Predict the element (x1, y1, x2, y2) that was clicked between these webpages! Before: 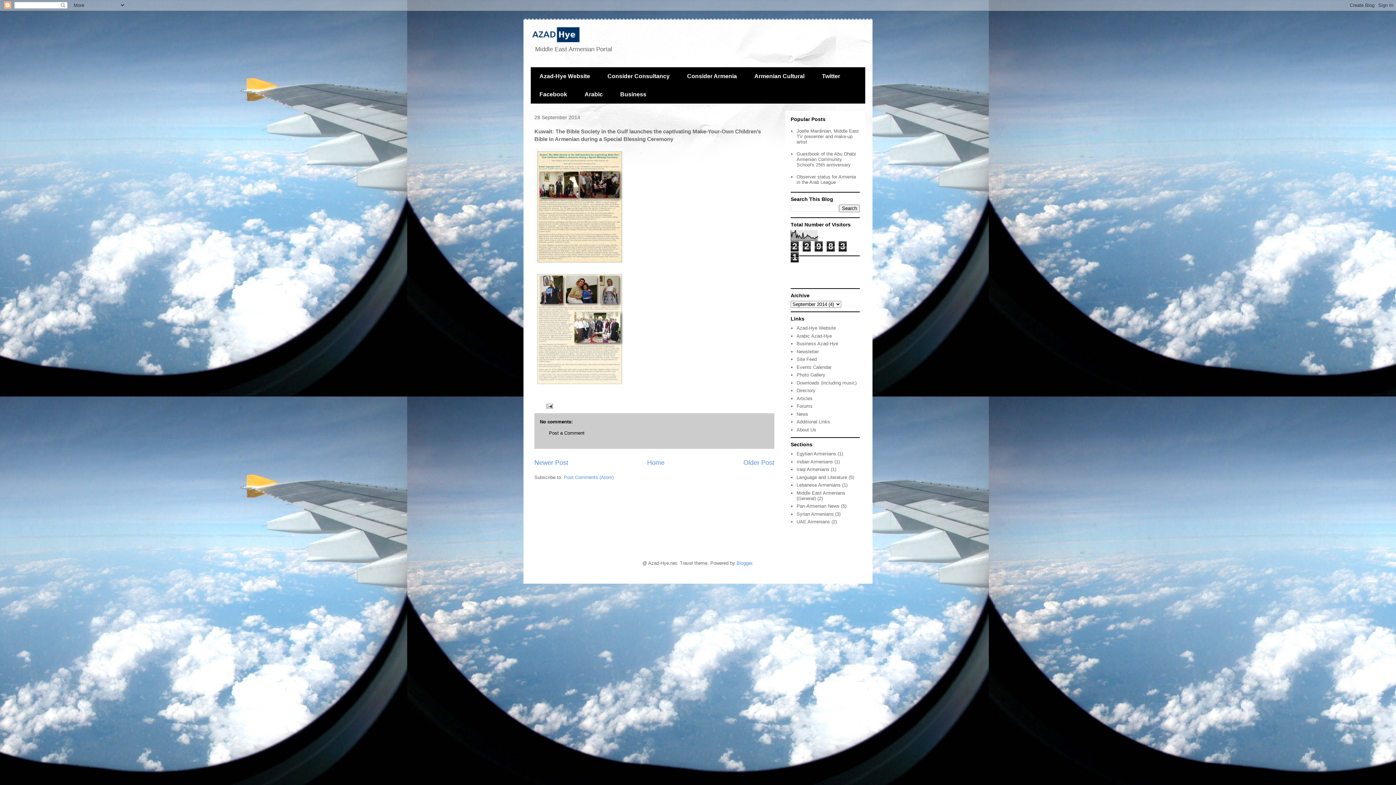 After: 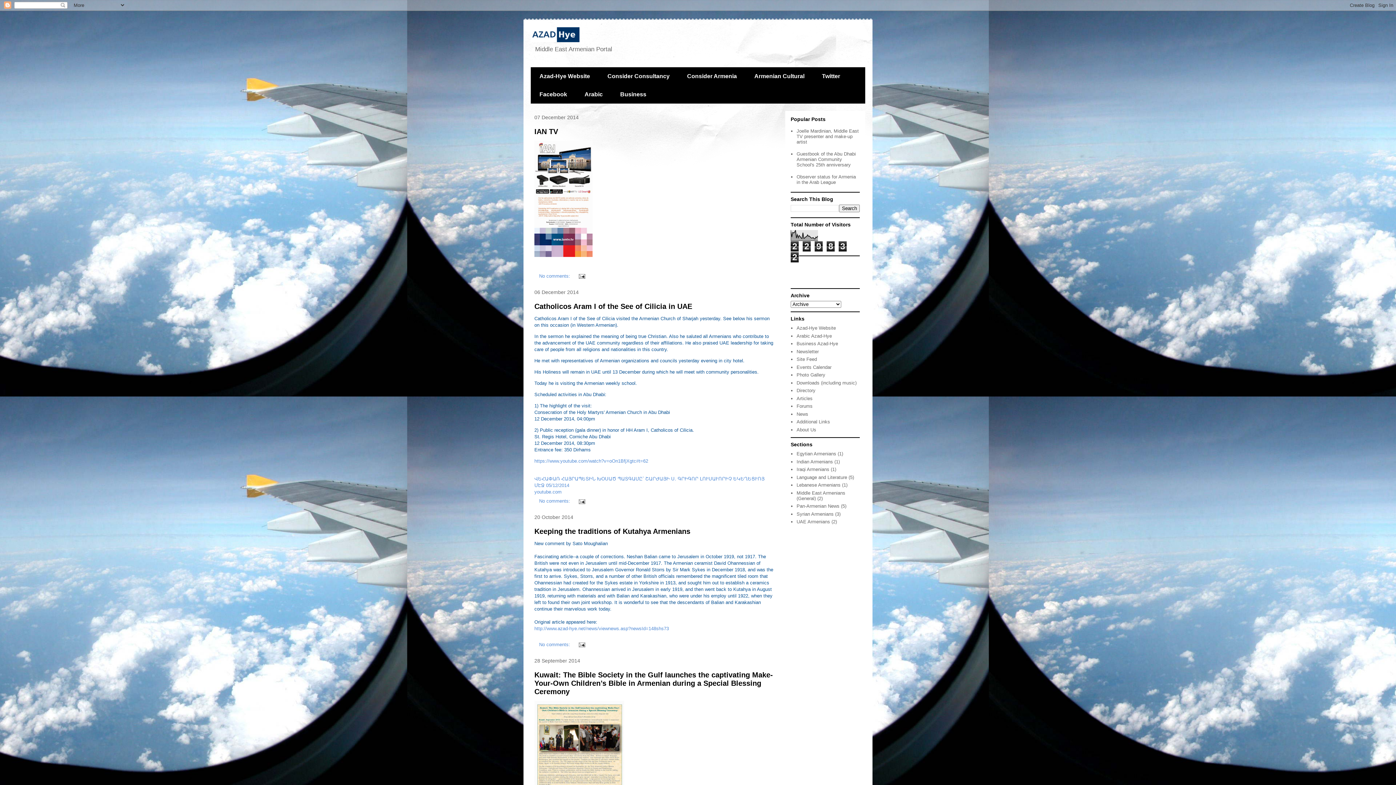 Action: bbox: (530, 27, 865, 42)